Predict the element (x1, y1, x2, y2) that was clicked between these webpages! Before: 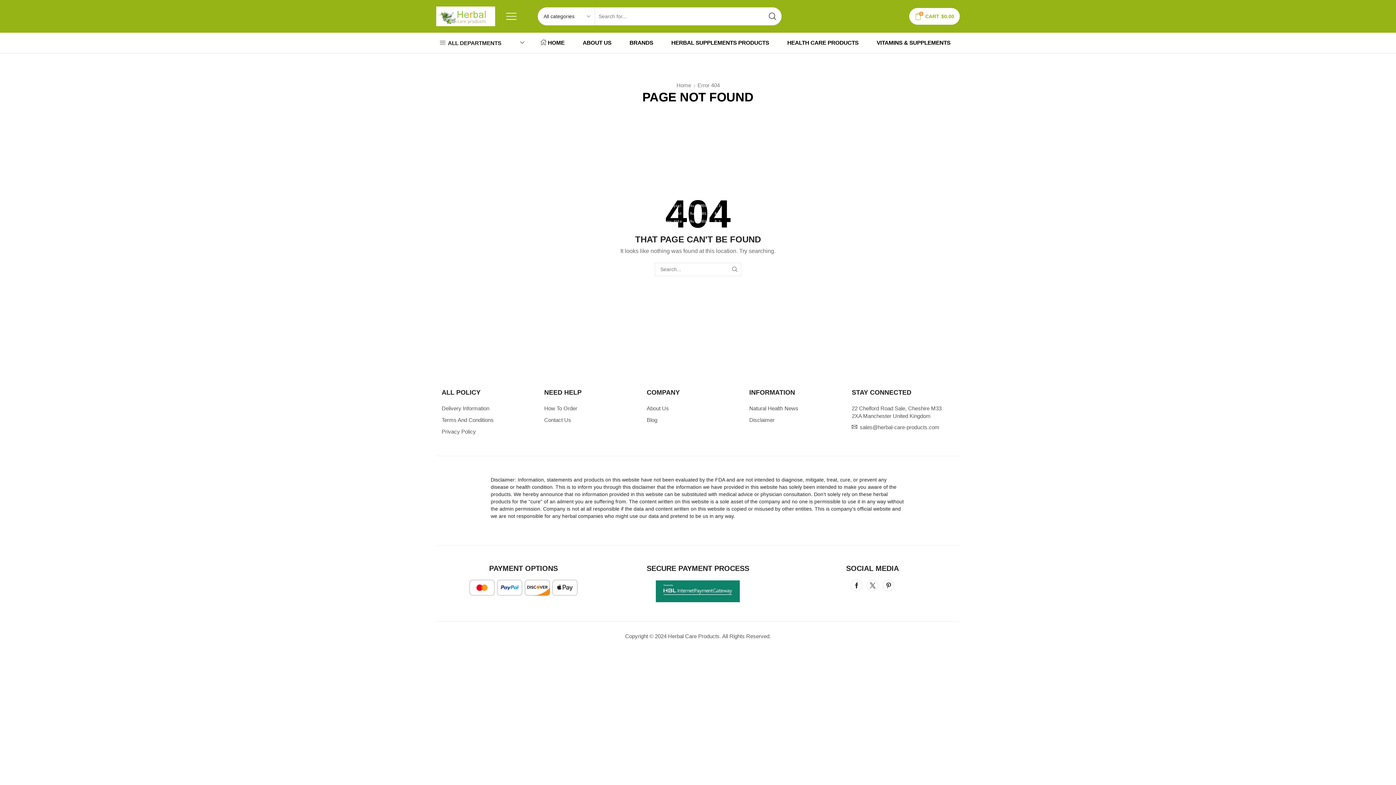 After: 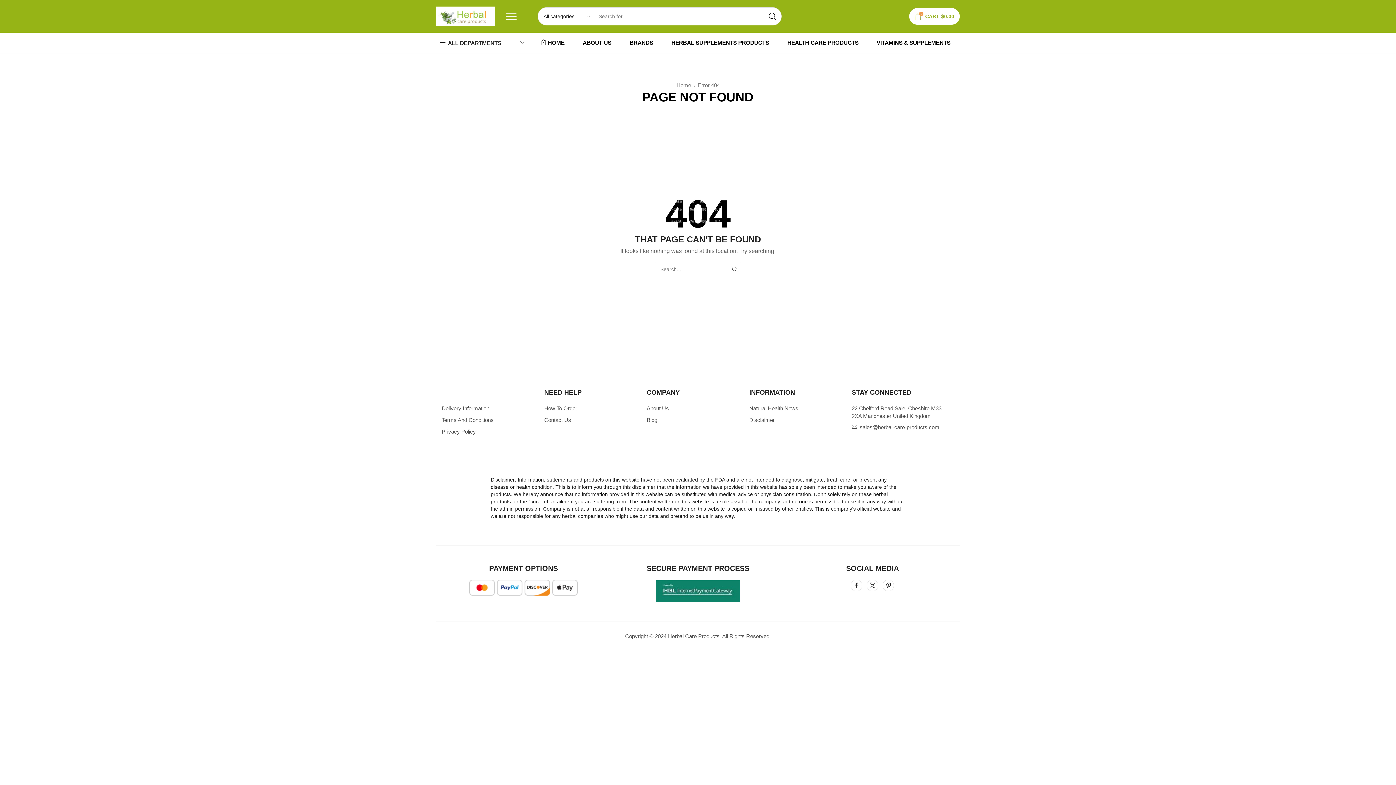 Action: bbox: (441, 387, 537, 402) label: ALL POLICY